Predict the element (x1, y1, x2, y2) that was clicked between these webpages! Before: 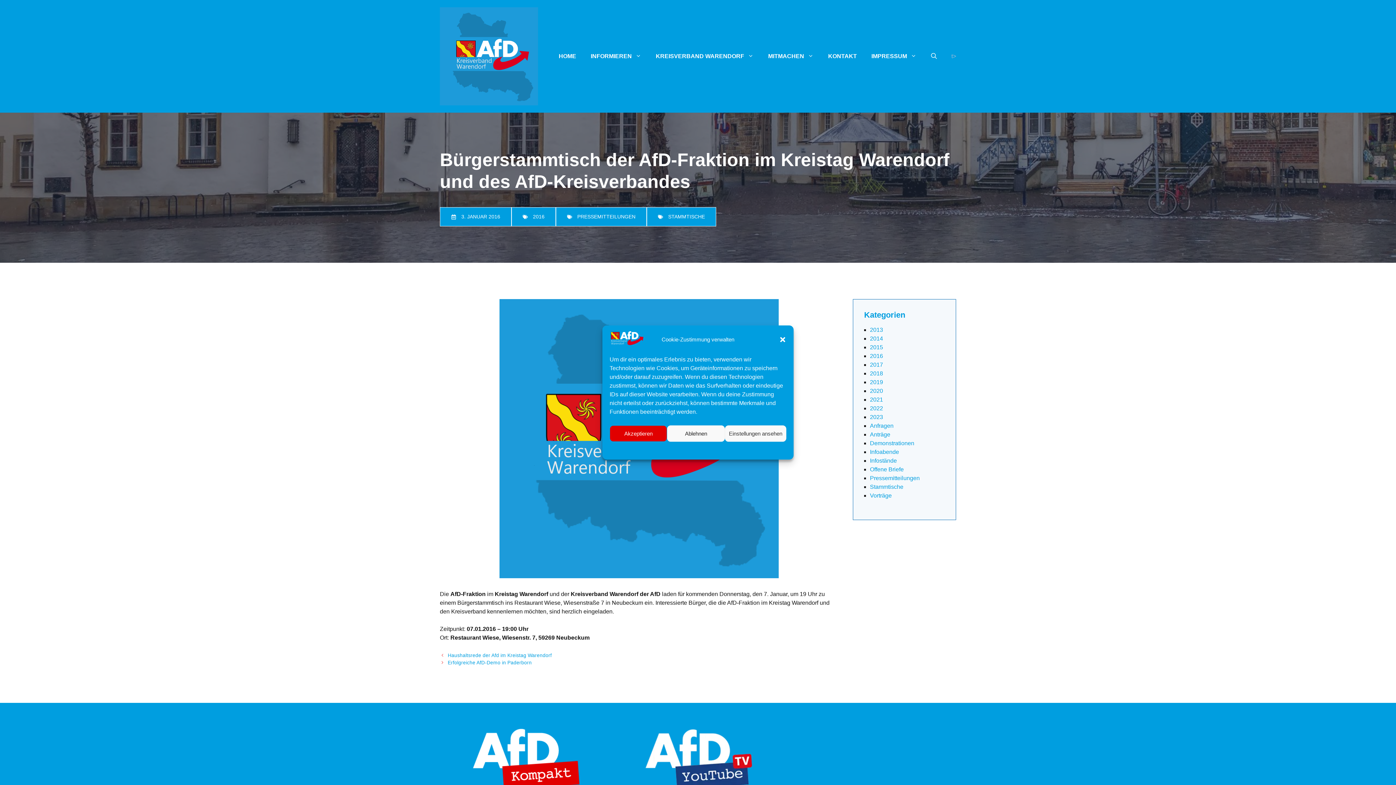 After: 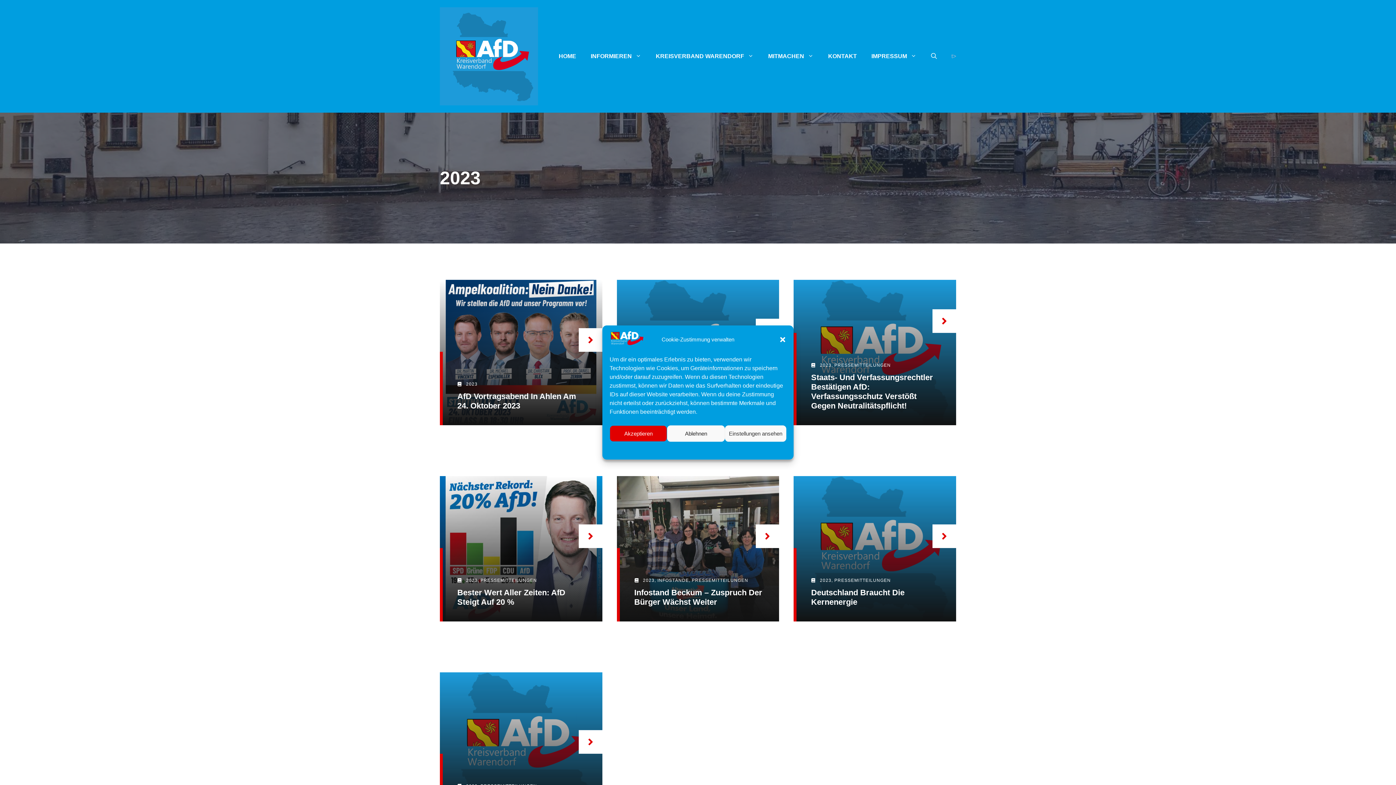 Action: bbox: (870, 414, 883, 420) label: 2023